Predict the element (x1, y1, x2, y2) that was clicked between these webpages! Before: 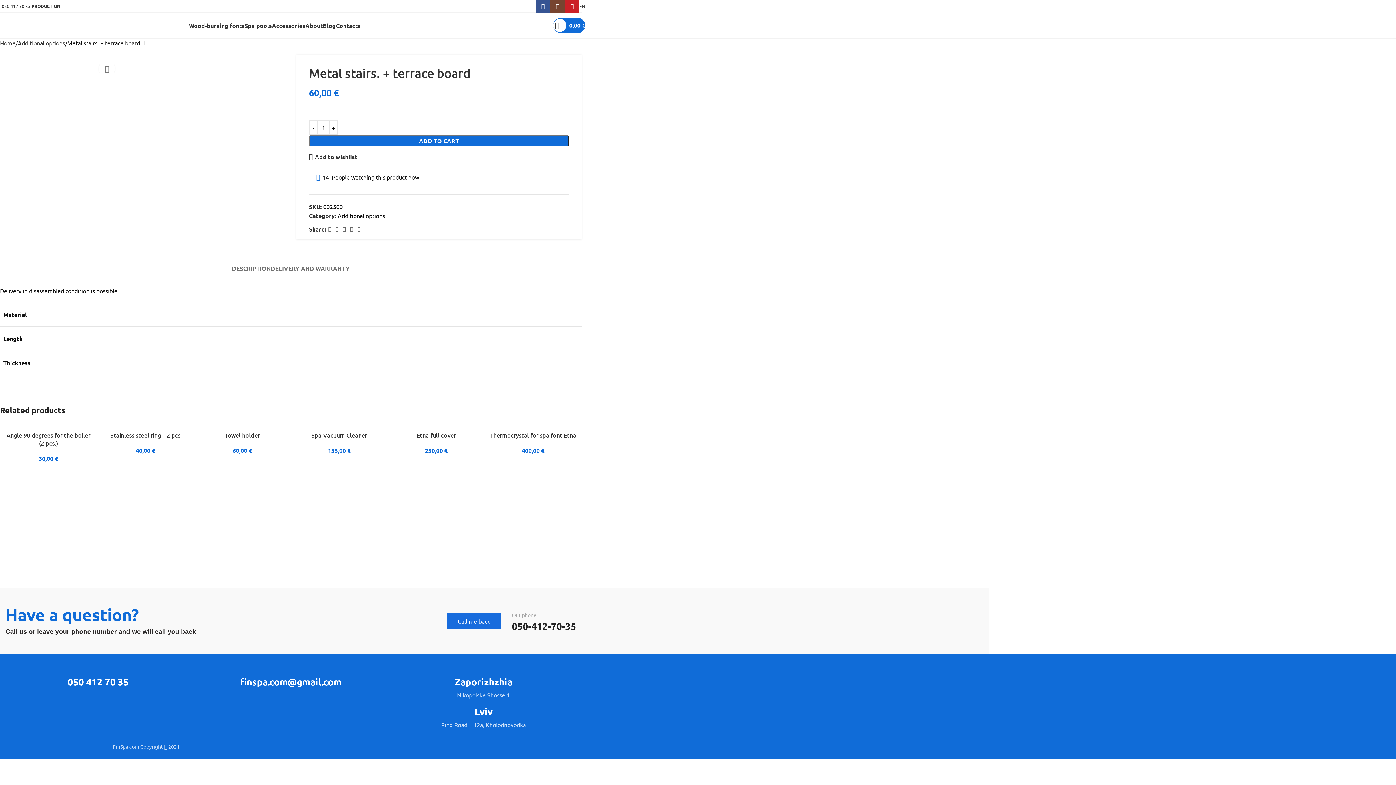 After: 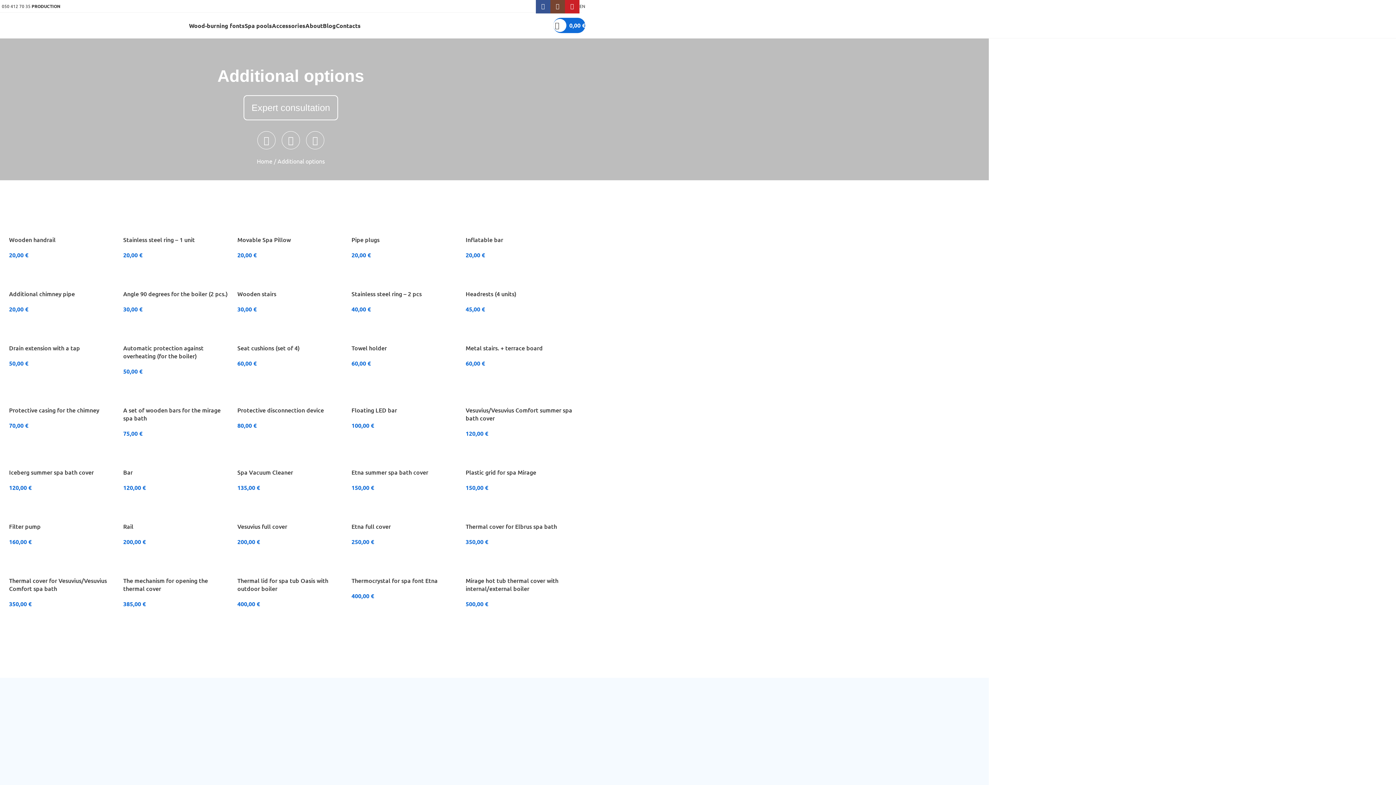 Action: bbox: (337, 212, 385, 219) label: Additional options